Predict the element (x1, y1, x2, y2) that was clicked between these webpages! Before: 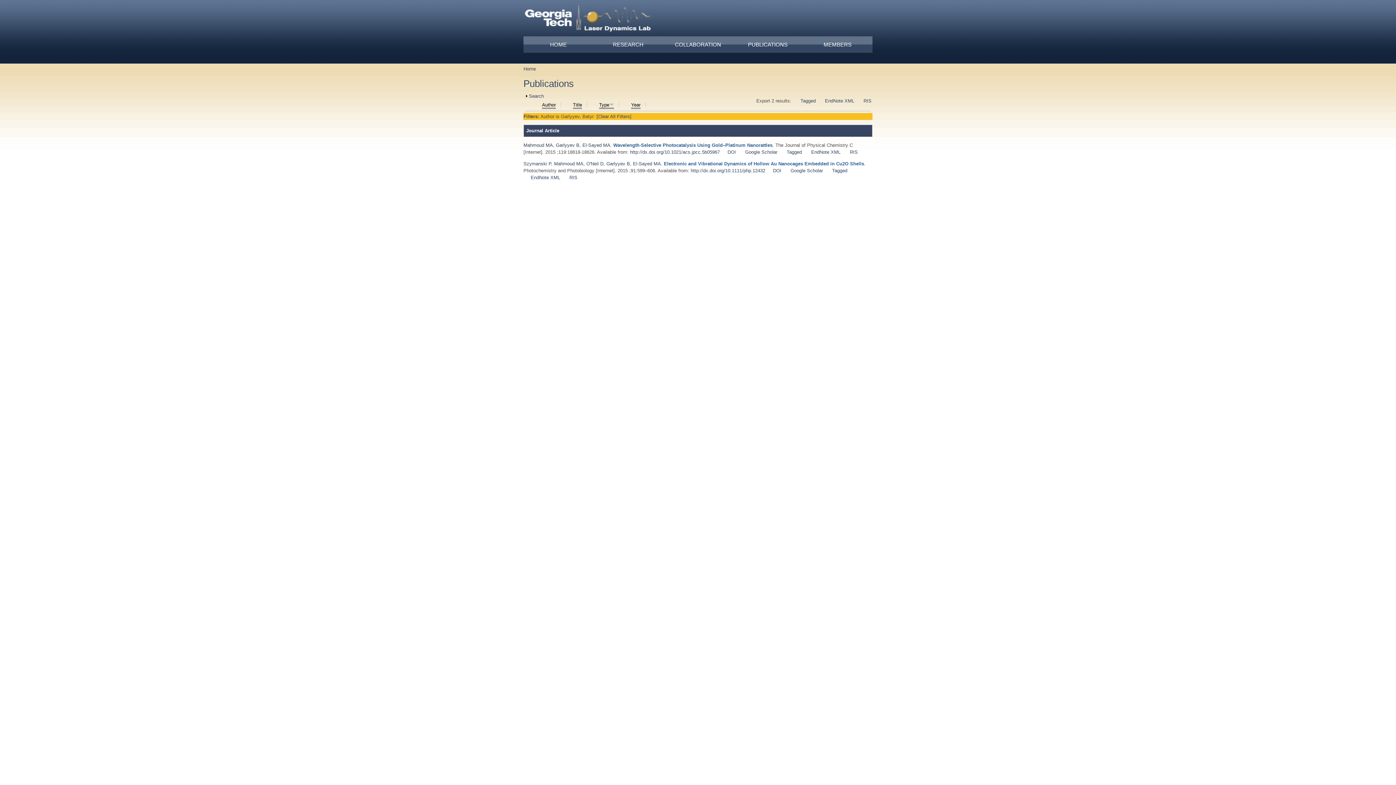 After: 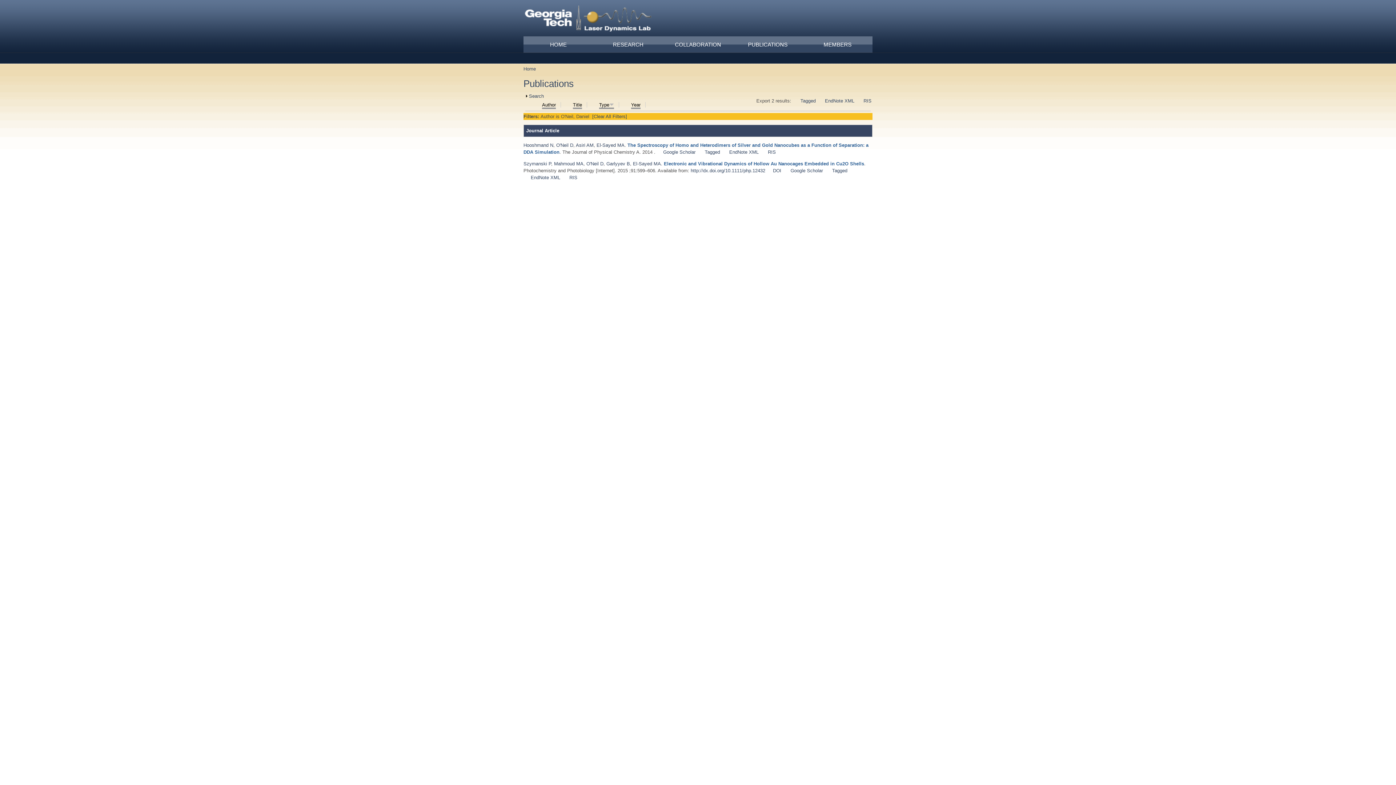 Action: label: O'Neil D bbox: (586, 160, 603, 166)